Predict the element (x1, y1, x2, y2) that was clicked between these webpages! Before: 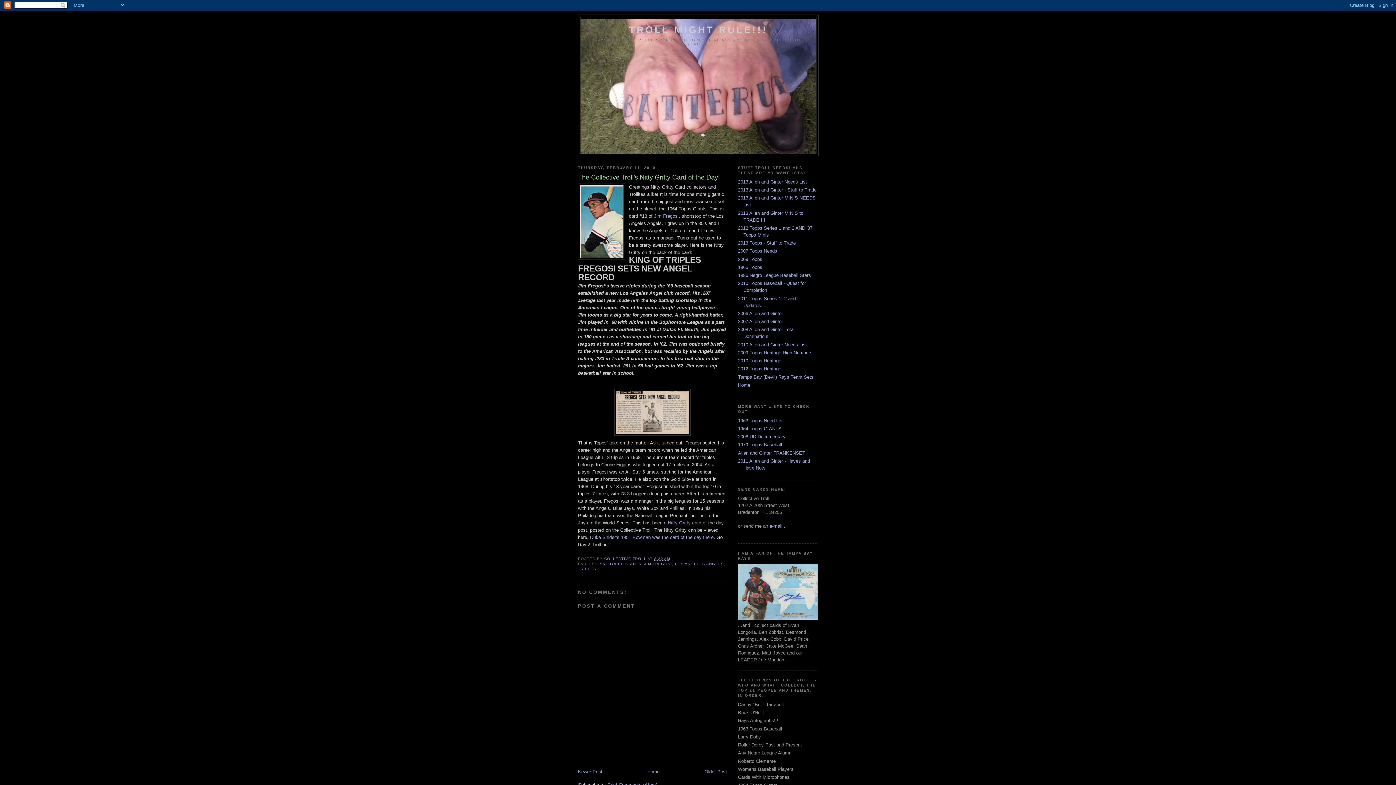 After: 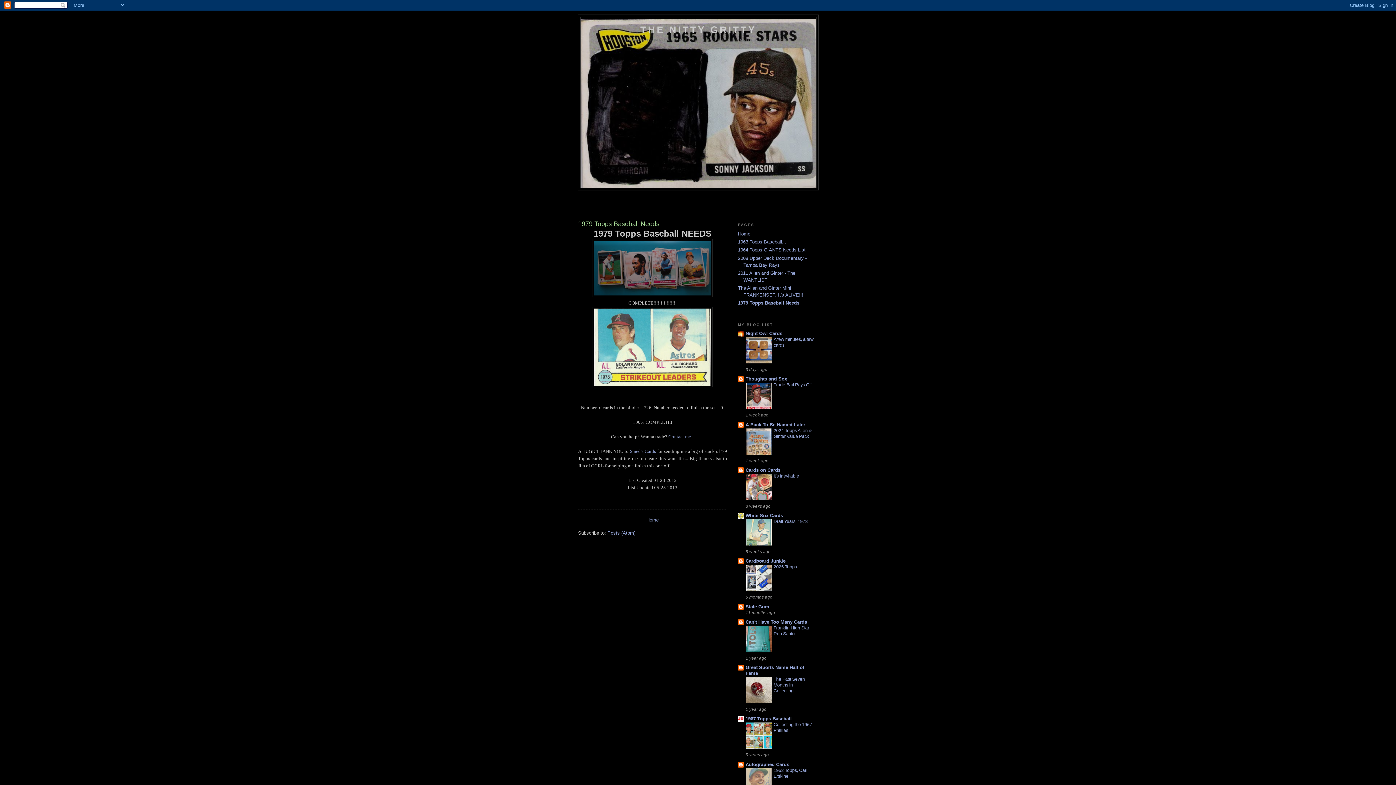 Action: bbox: (738, 442, 782, 447) label: 1979 Topps Baseball